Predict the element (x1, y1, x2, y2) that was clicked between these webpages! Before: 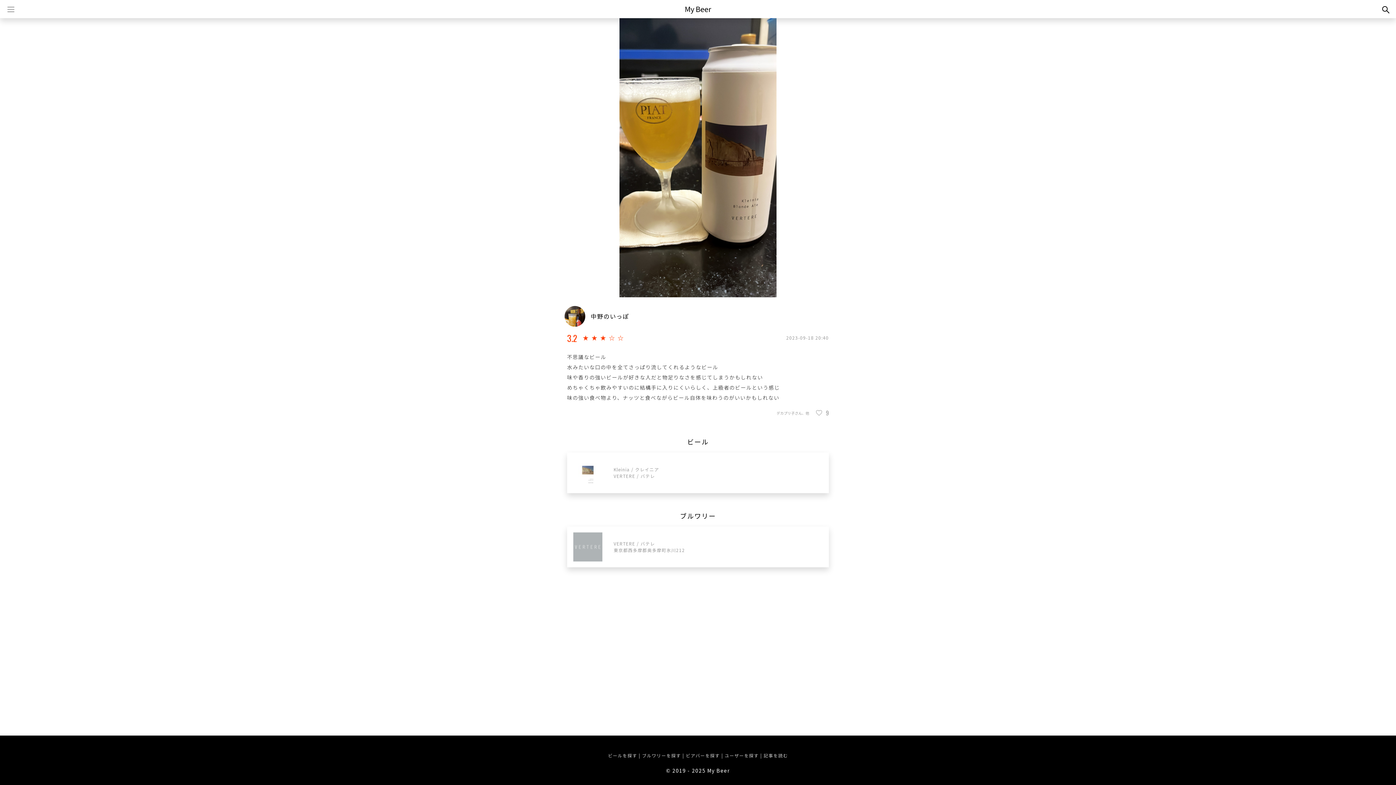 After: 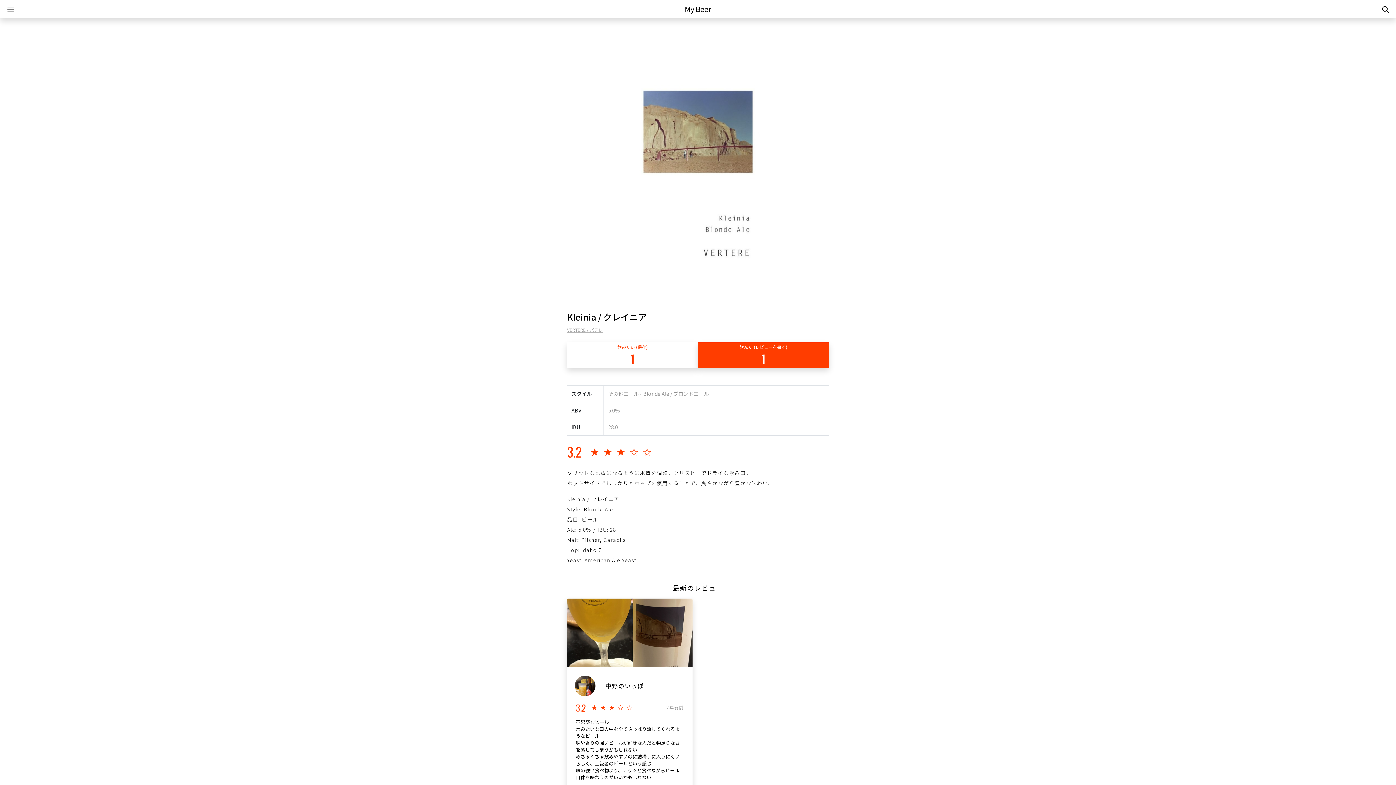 Action: label: Kleinia / クレイニア
VERTERE / バテレ bbox: (567, 452, 829, 493)